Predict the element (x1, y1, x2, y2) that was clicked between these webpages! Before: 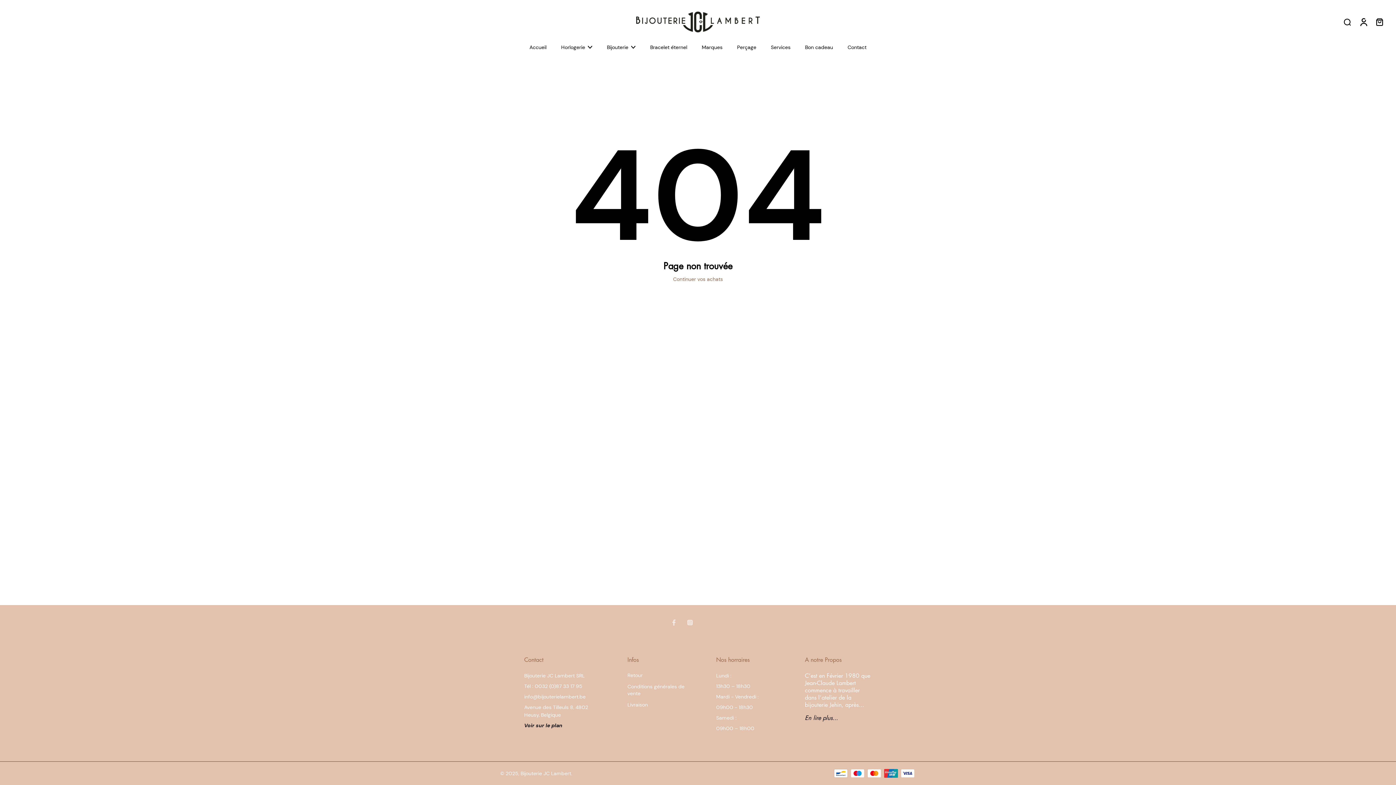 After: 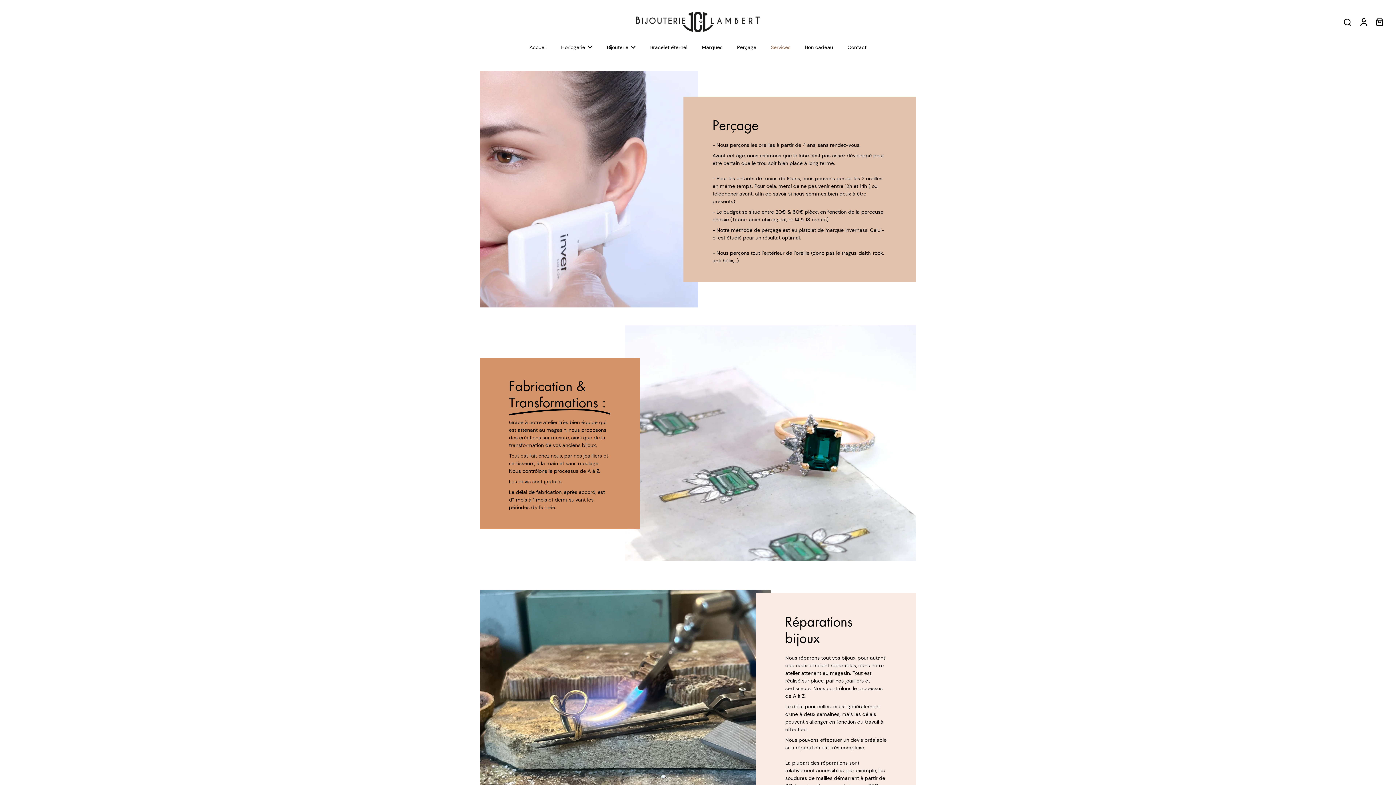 Action: label: Services bbox: (771, 42, 790, 52)